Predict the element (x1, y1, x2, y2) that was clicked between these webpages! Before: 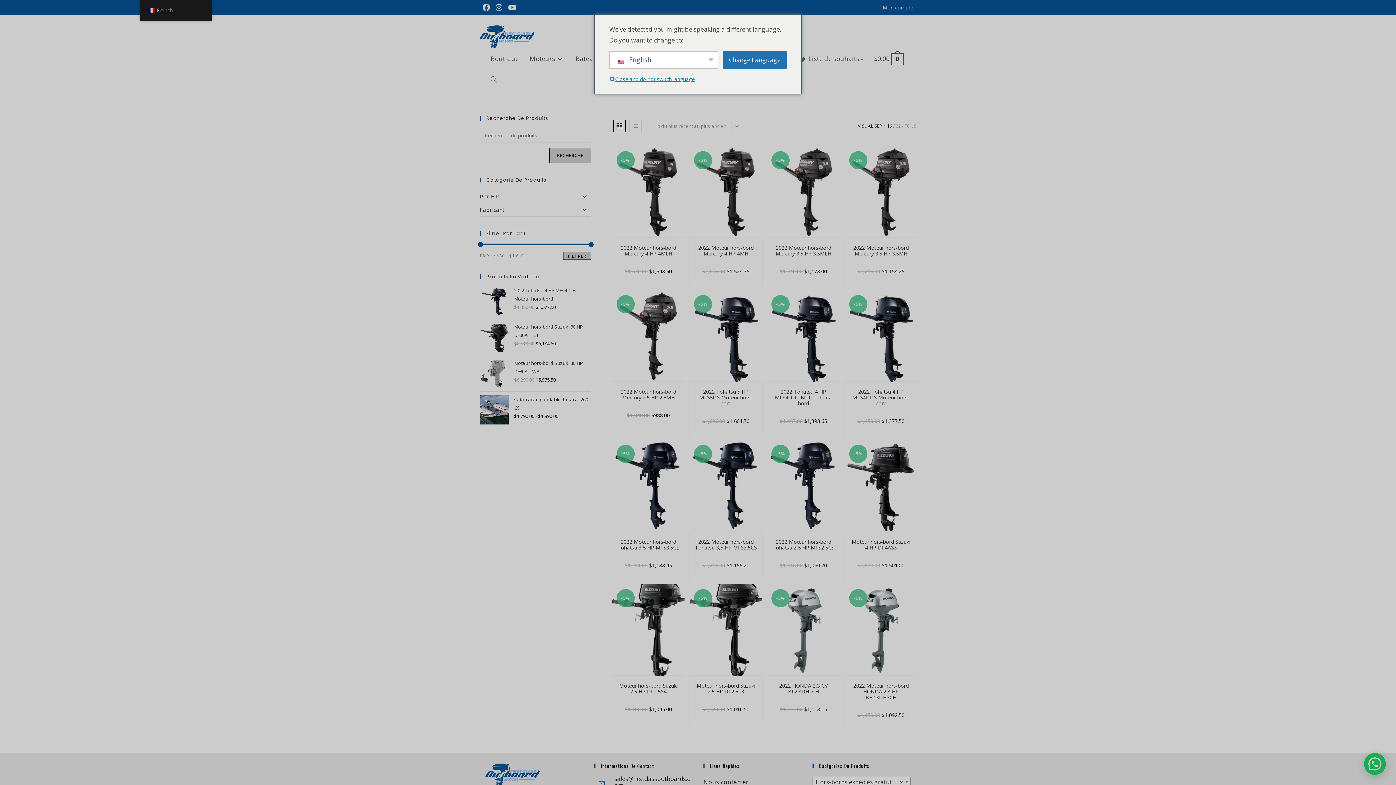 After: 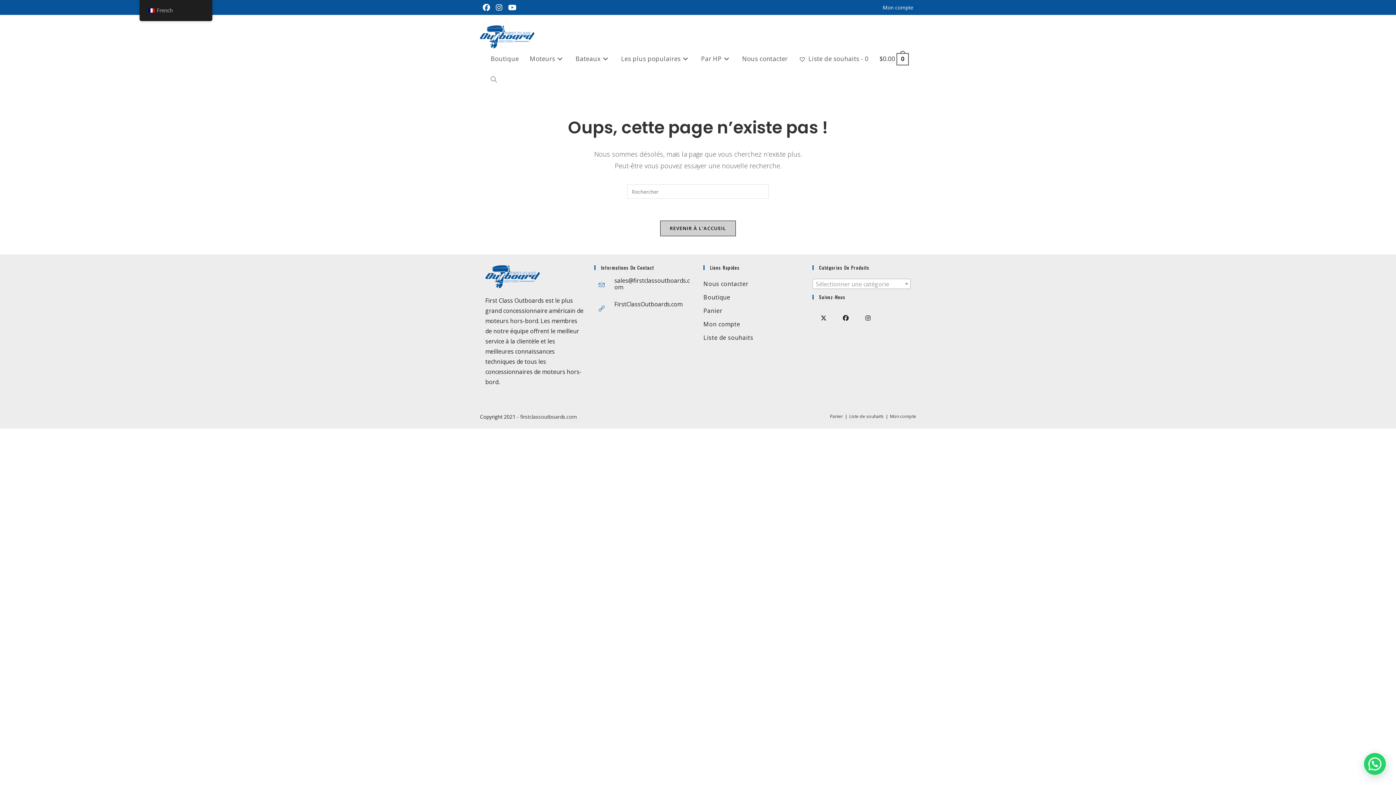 Action: label: 2022 Moteur hors-bord Mercury 4 HP 4MH bbox: (695, 245, 757, 256)